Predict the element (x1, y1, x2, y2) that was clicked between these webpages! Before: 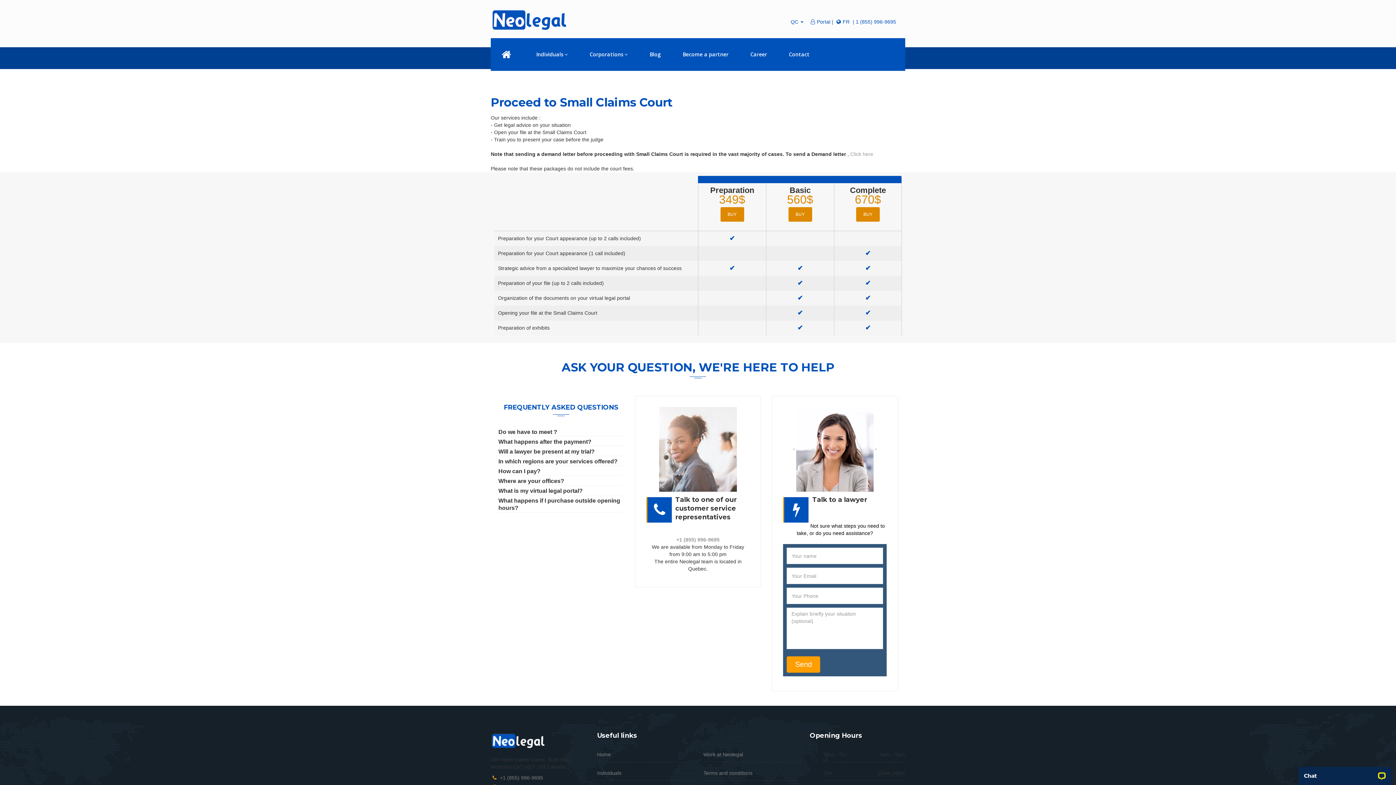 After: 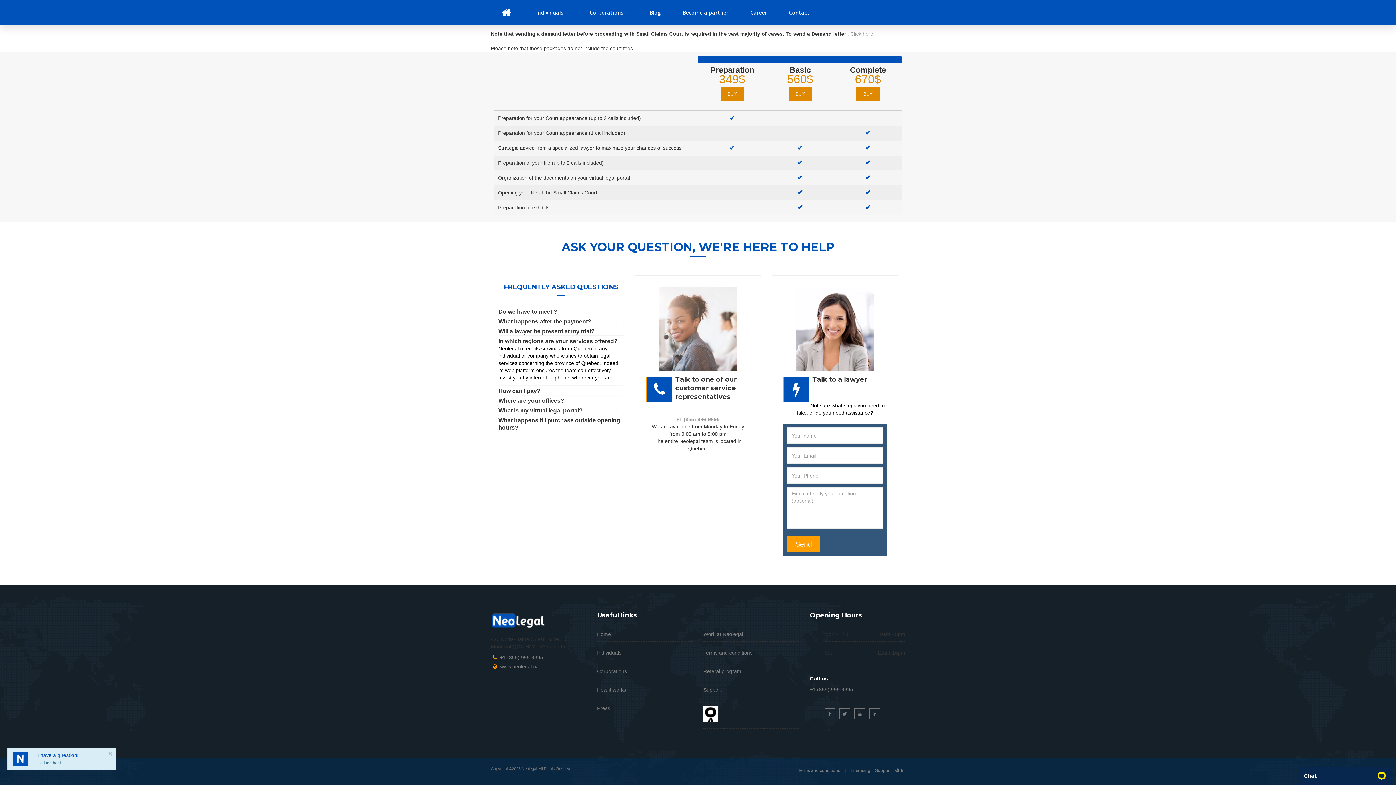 Action: bbox: (498, 458, 617, 464) label: In which regions are your services offered?